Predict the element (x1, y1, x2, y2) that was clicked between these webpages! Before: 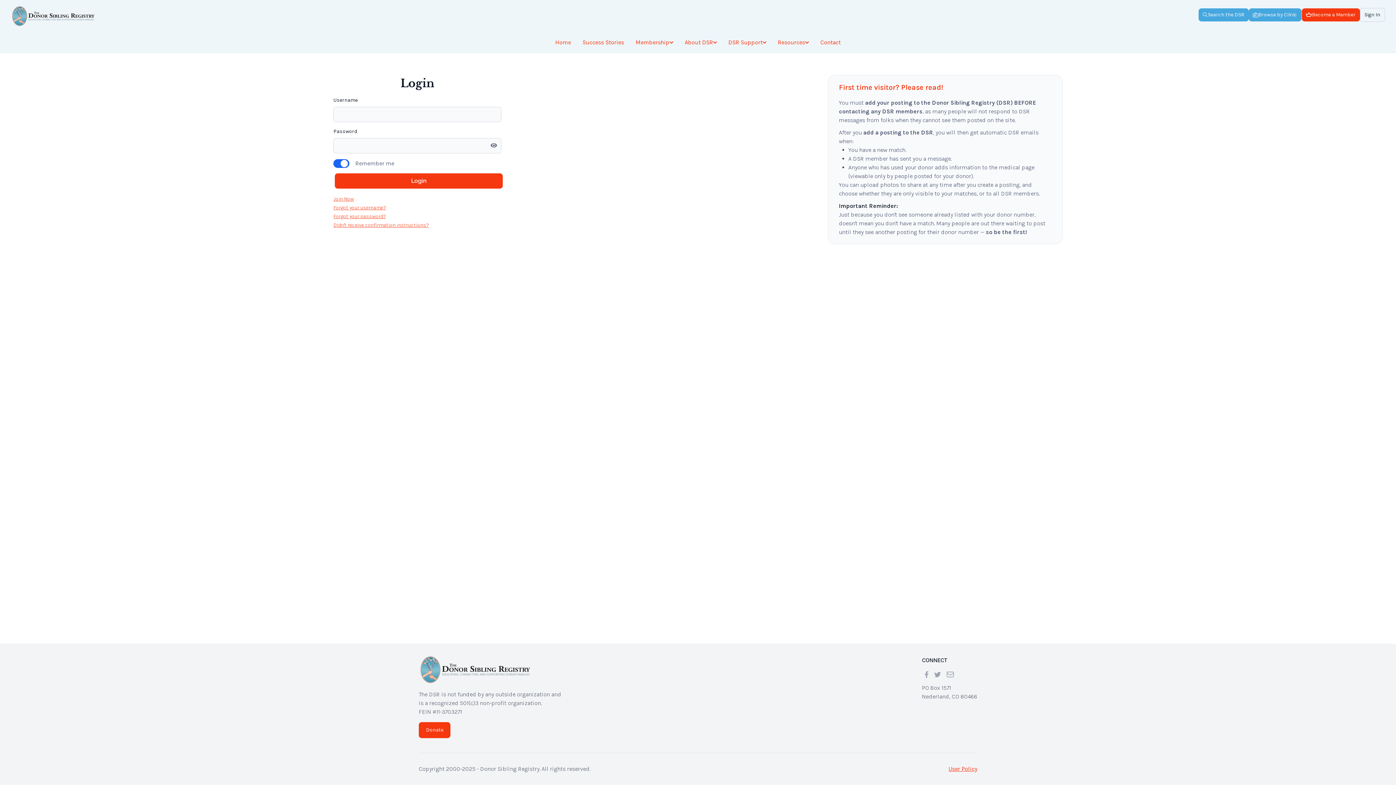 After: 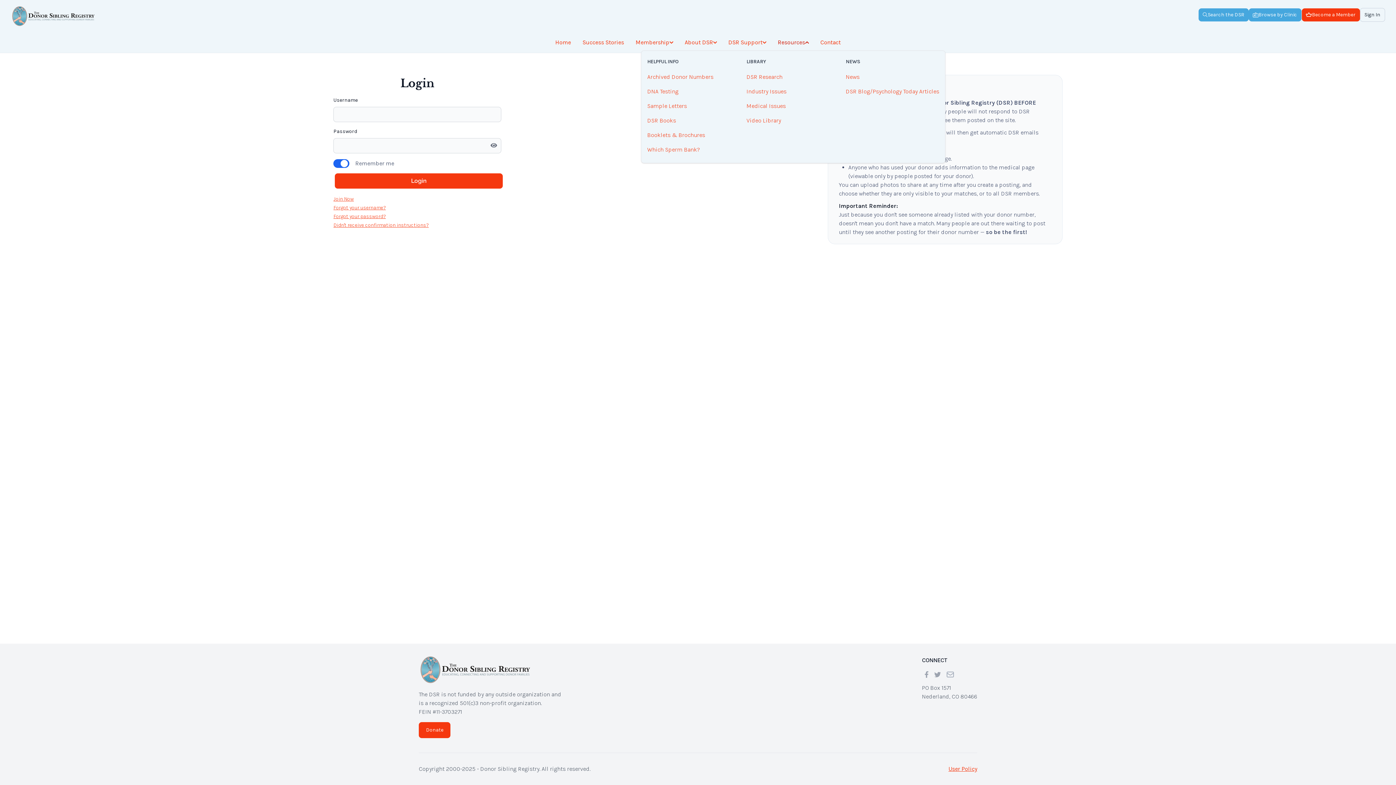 Action: bbox: (778, 38, 808, 46) label: Resources